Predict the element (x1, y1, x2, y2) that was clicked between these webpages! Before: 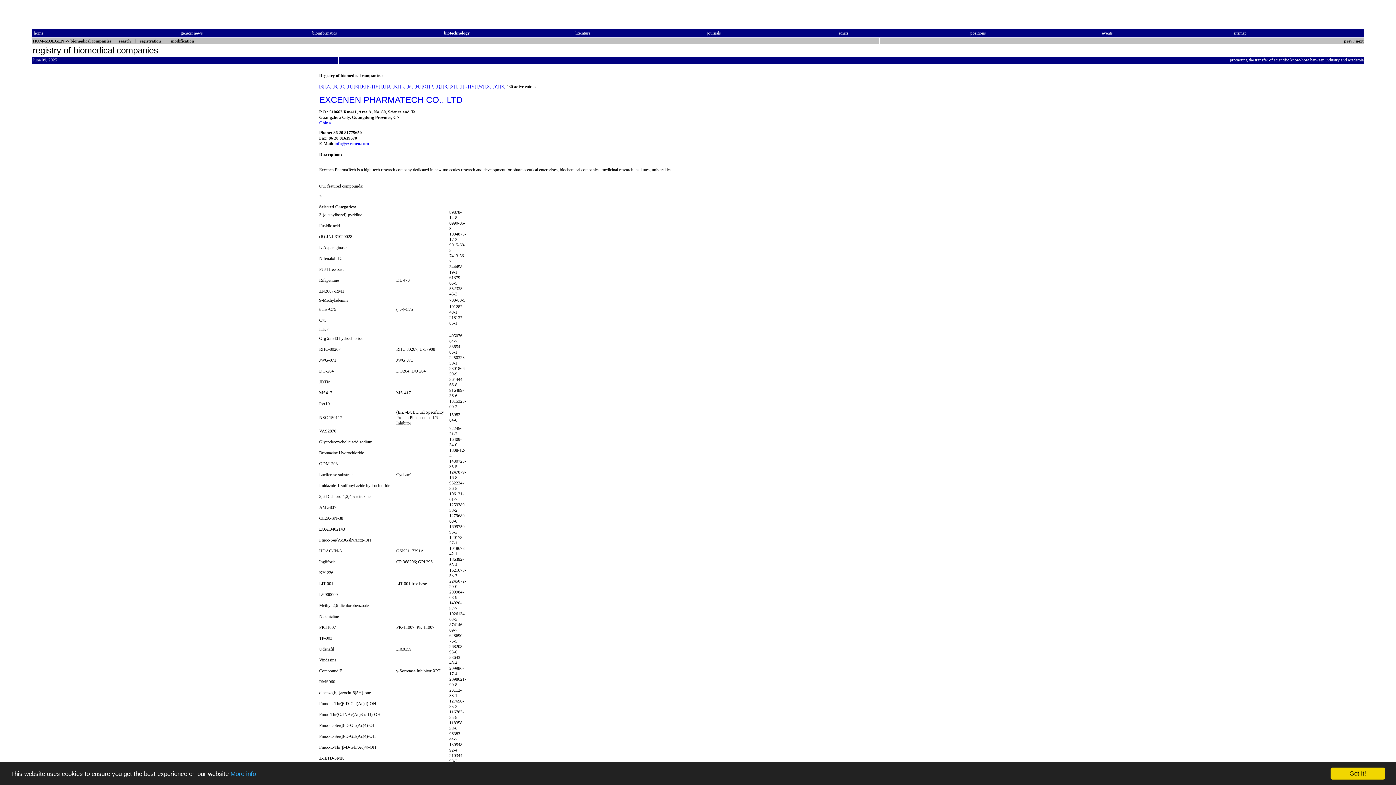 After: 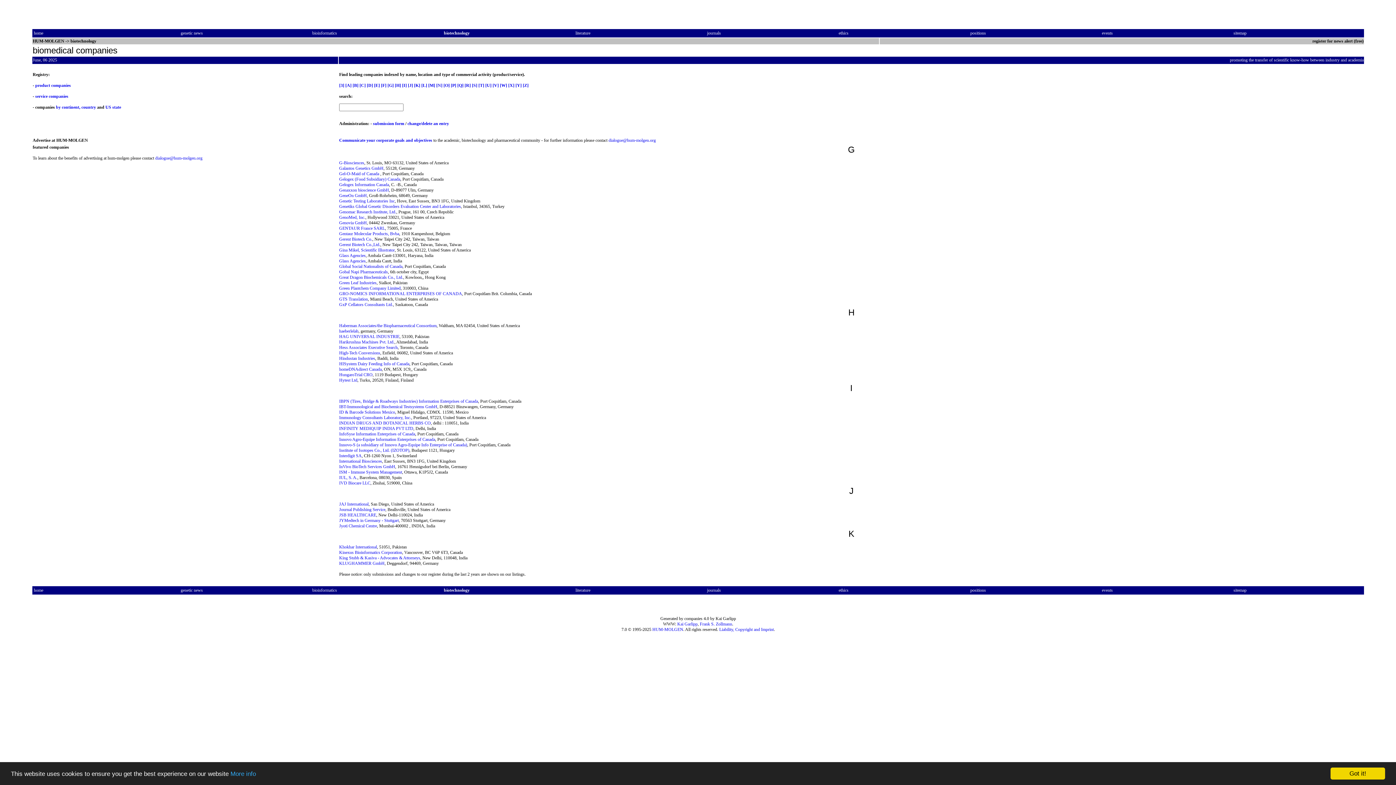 Action: label: [H] bbox: (374, 84, 380, 89)